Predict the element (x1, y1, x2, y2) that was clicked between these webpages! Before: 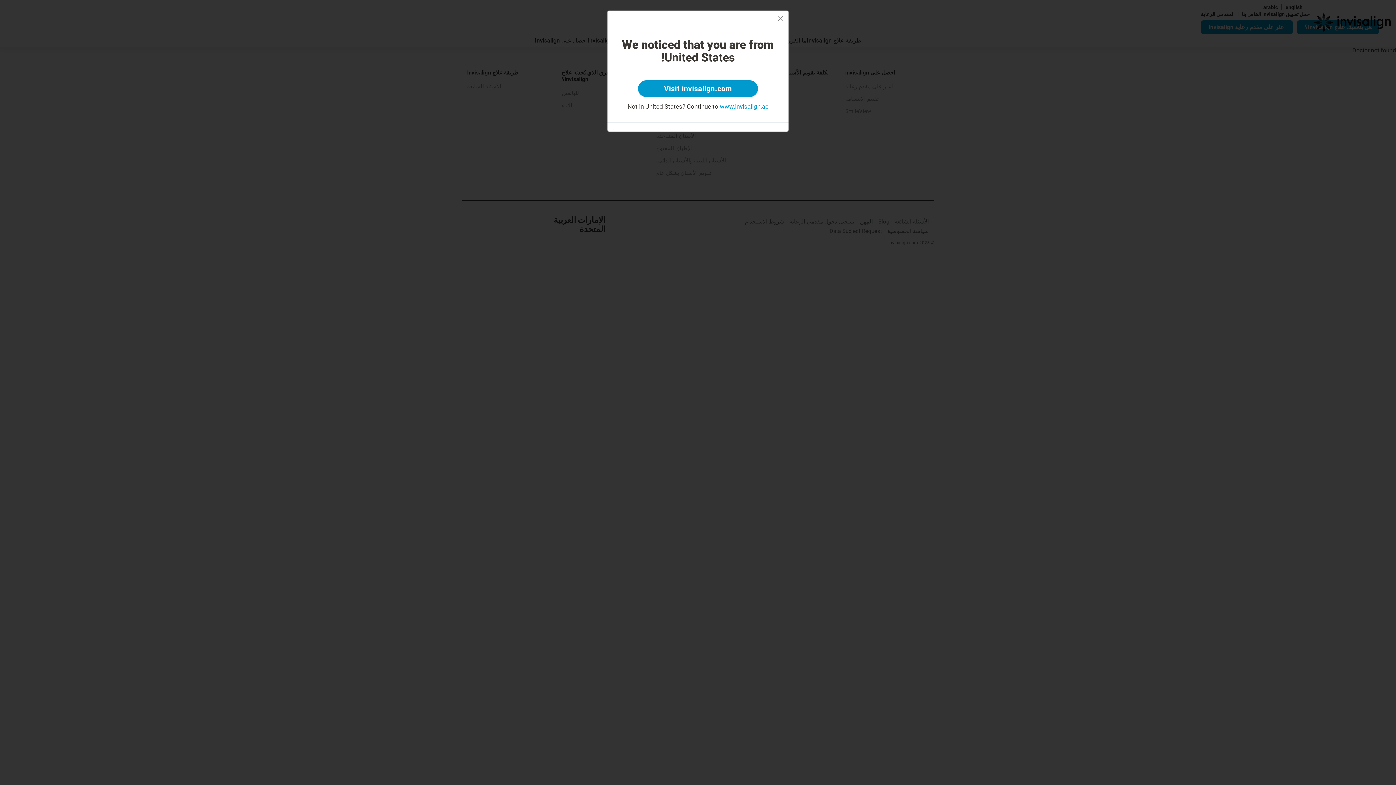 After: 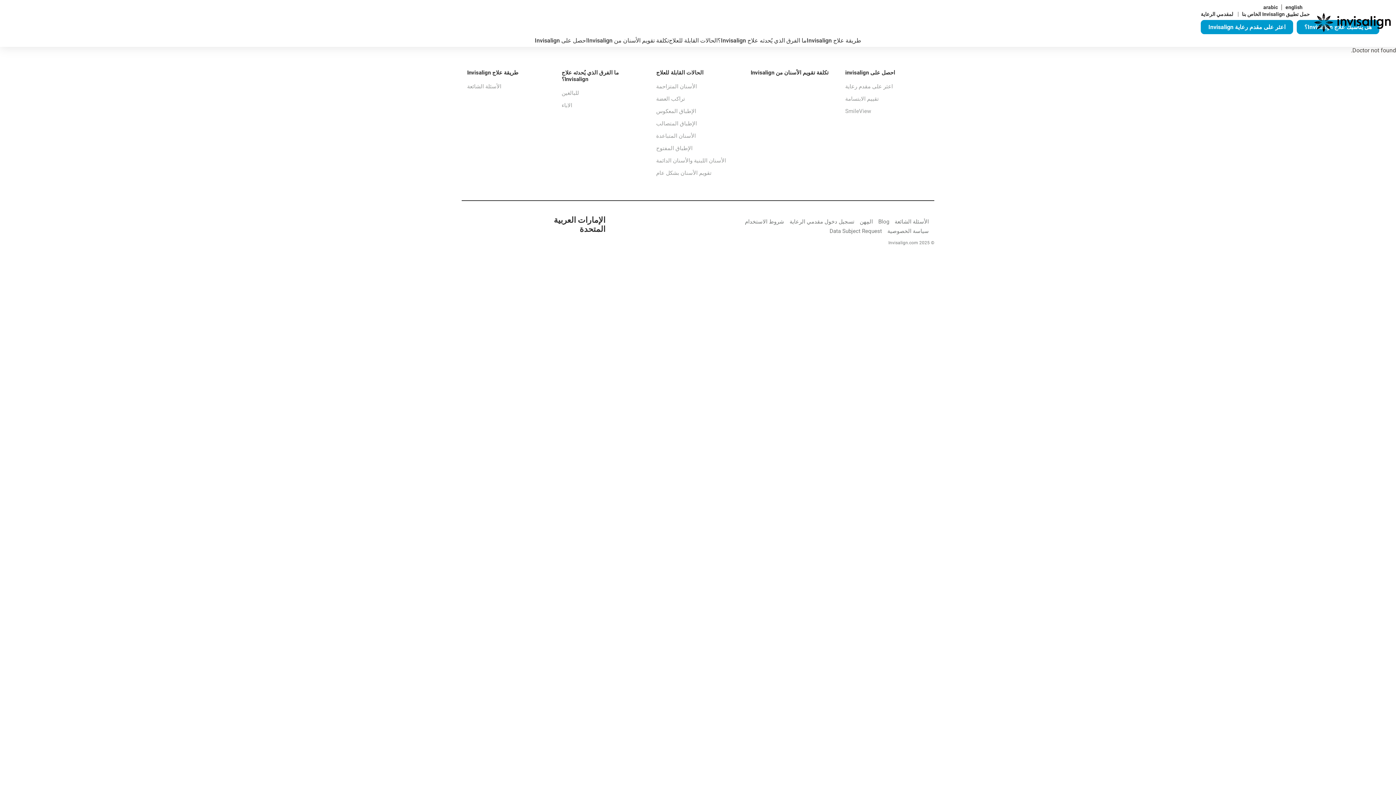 Action: label: www.invisalign.ae bbox: (720, 103, 768, 110)